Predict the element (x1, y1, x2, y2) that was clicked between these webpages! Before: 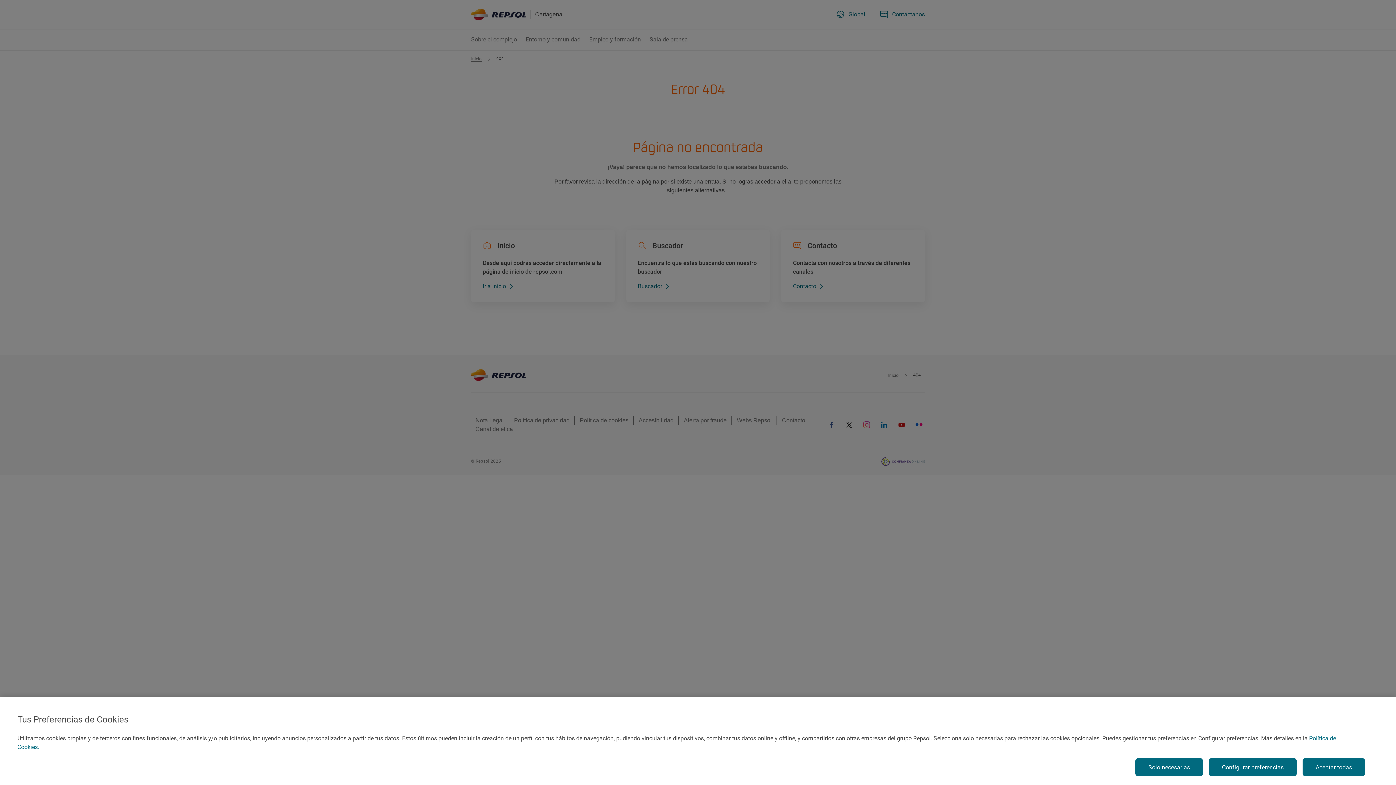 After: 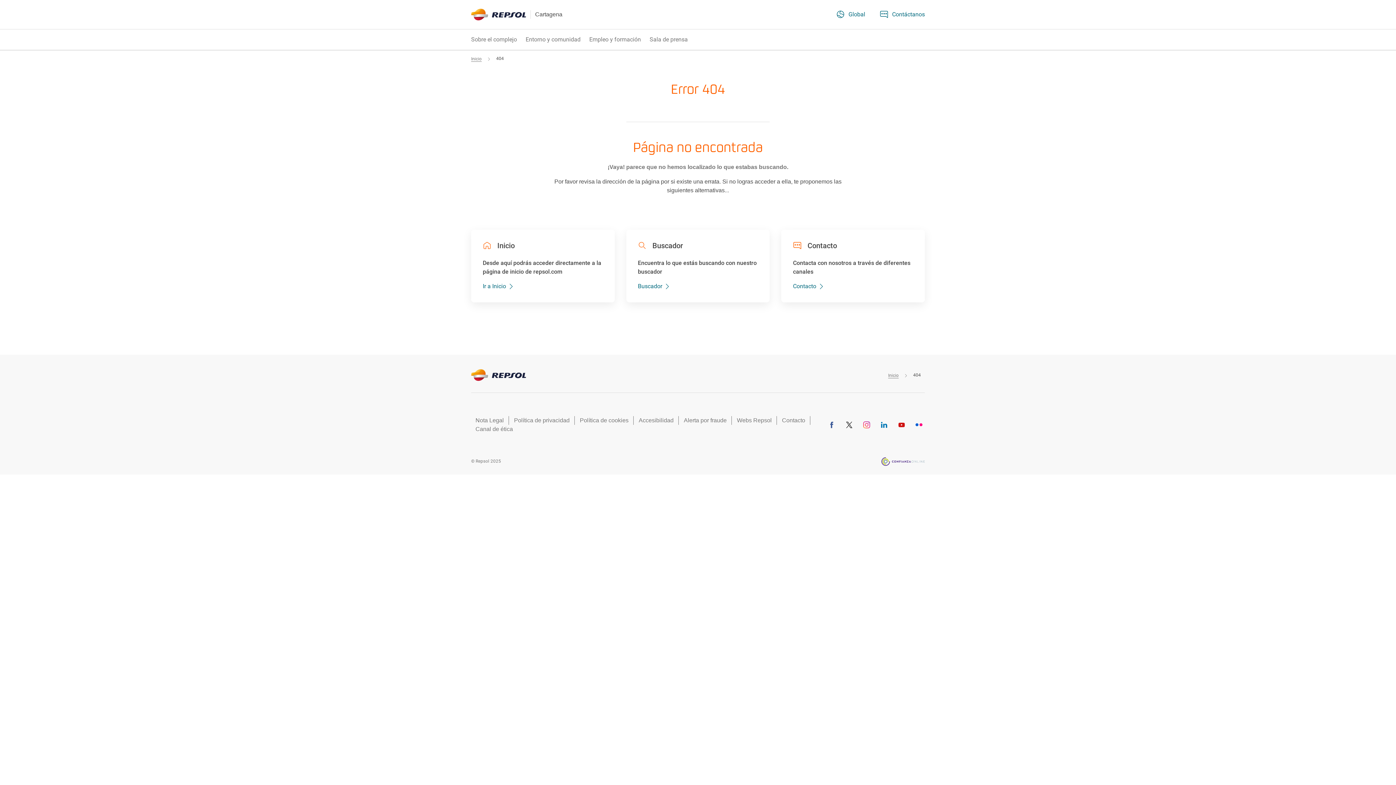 Action: label: Solo necesarias bbox: (1135, 758, 1203, 776)